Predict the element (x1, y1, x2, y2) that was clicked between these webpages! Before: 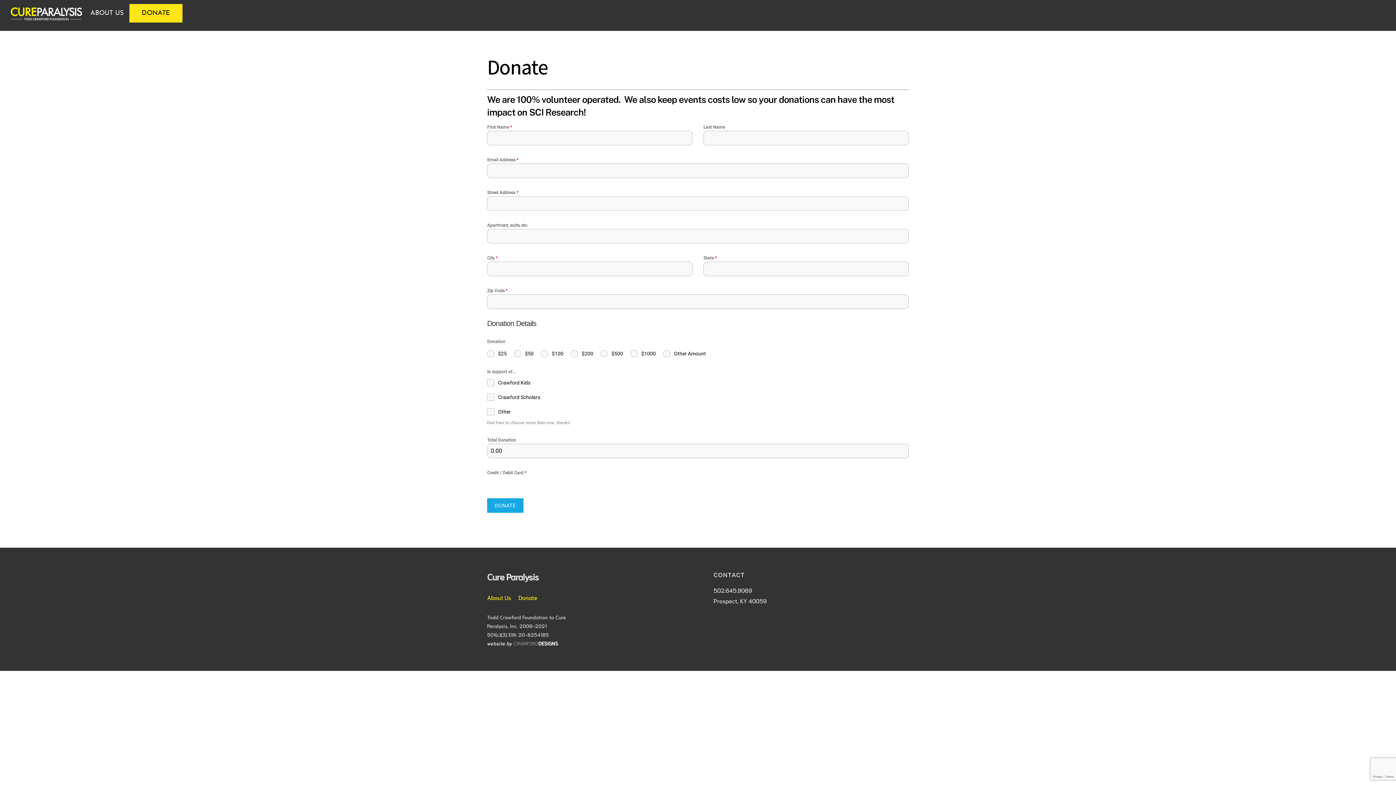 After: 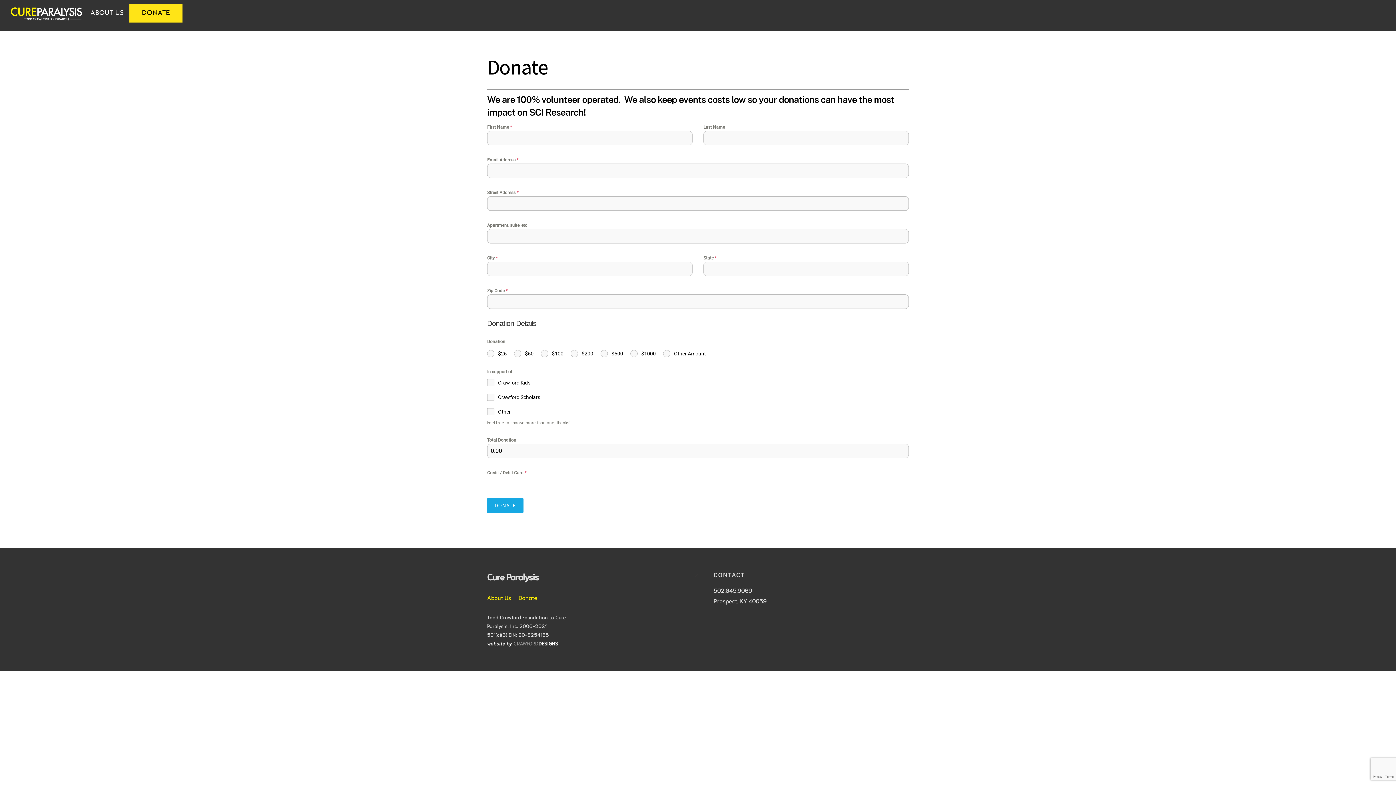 Action: bbox: (129, 4, 182, 22) label: DONATE